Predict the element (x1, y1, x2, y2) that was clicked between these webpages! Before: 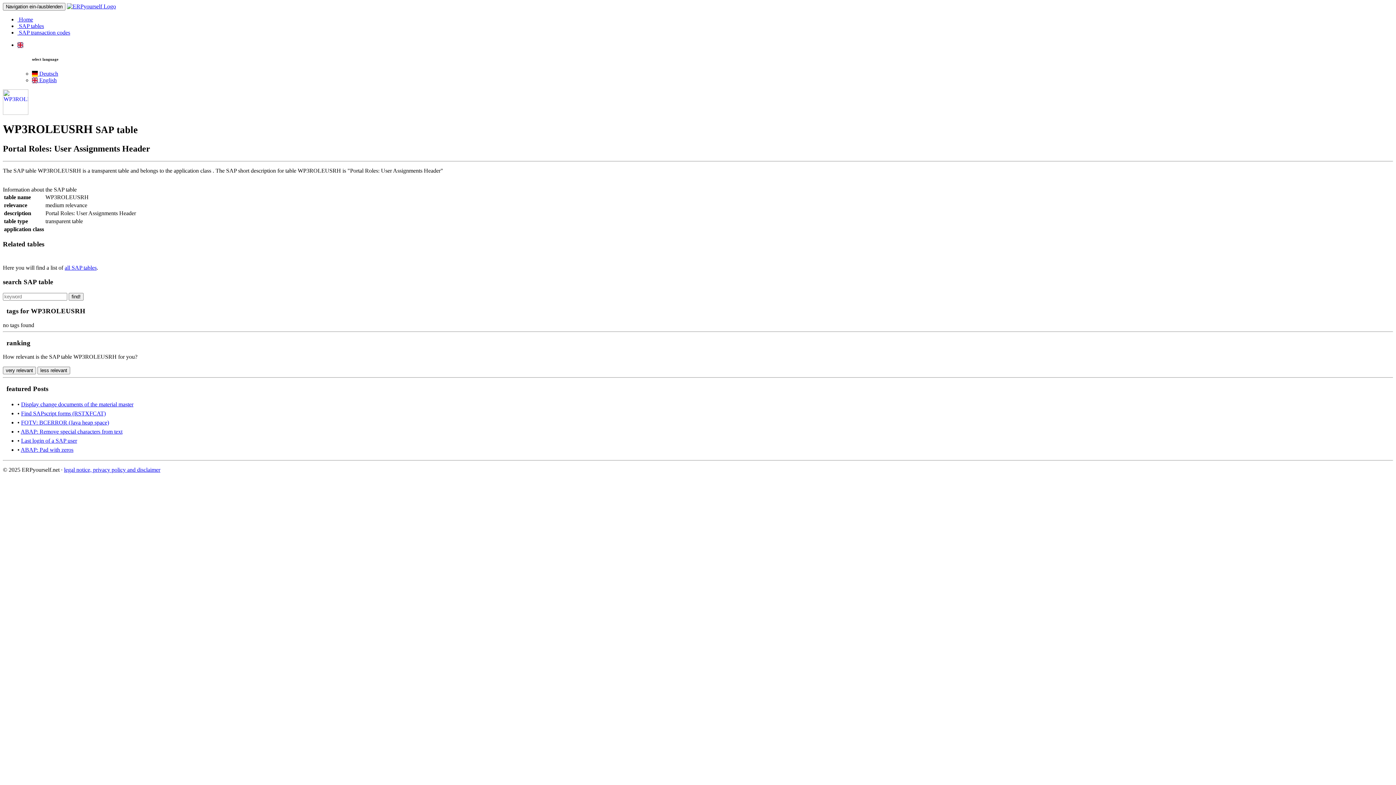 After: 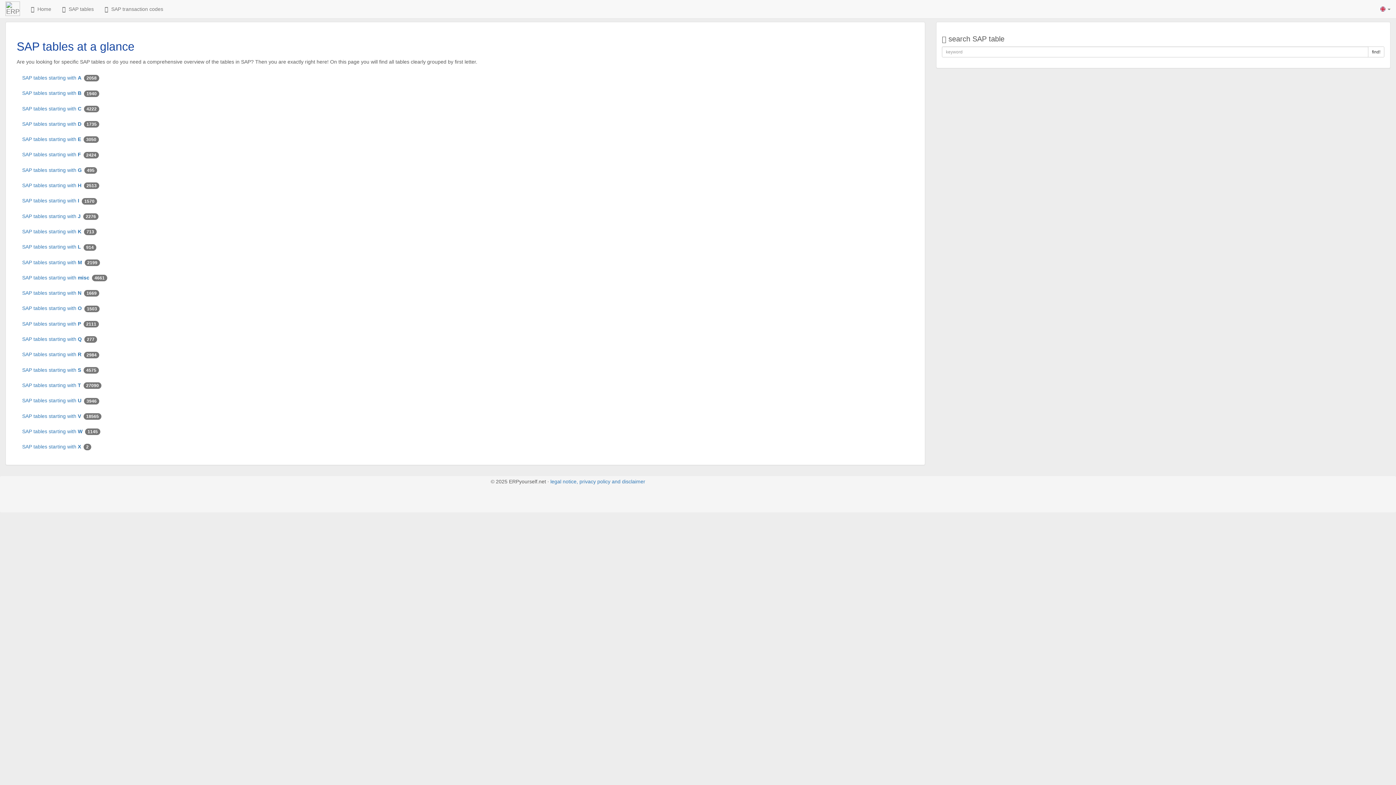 Action: label: all SAP tables bbox: (64, 264, 96, 270)